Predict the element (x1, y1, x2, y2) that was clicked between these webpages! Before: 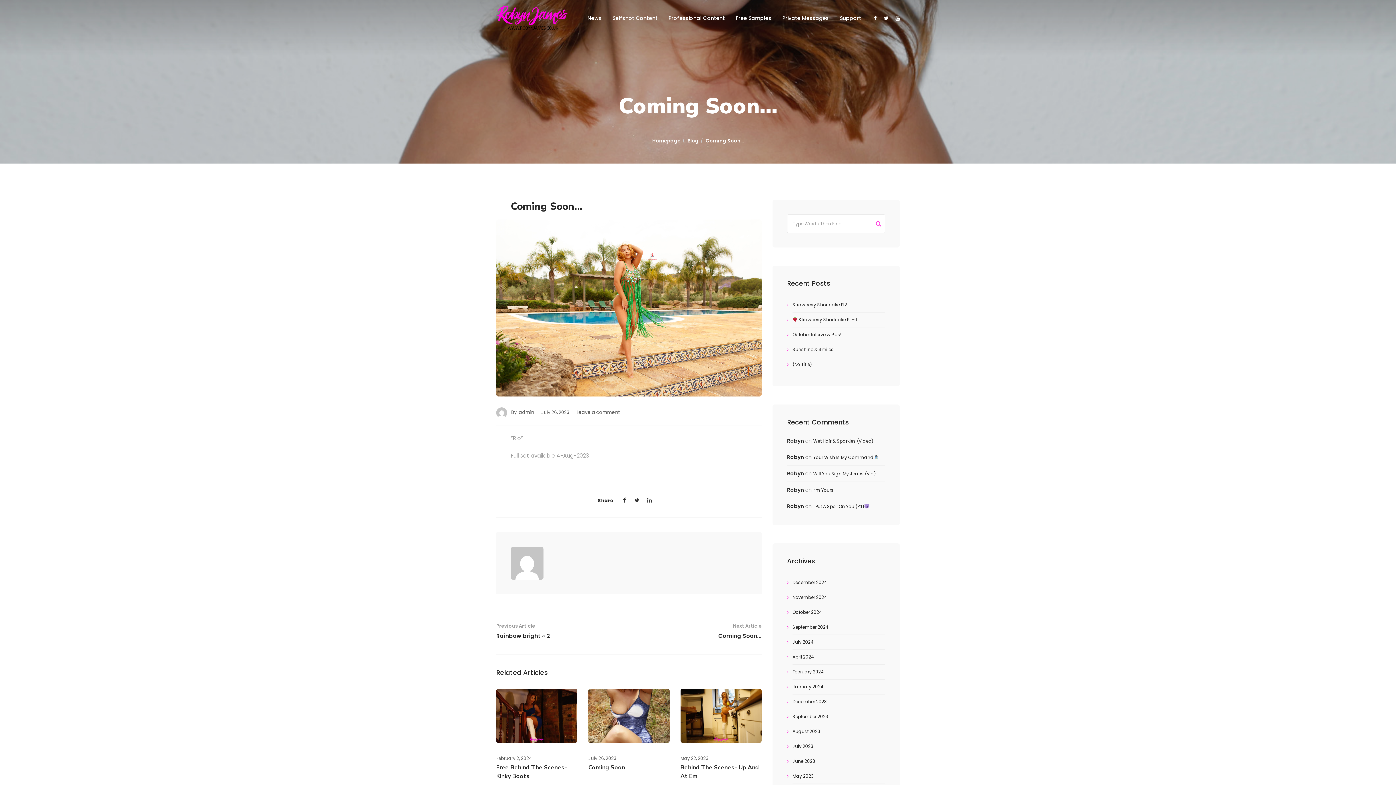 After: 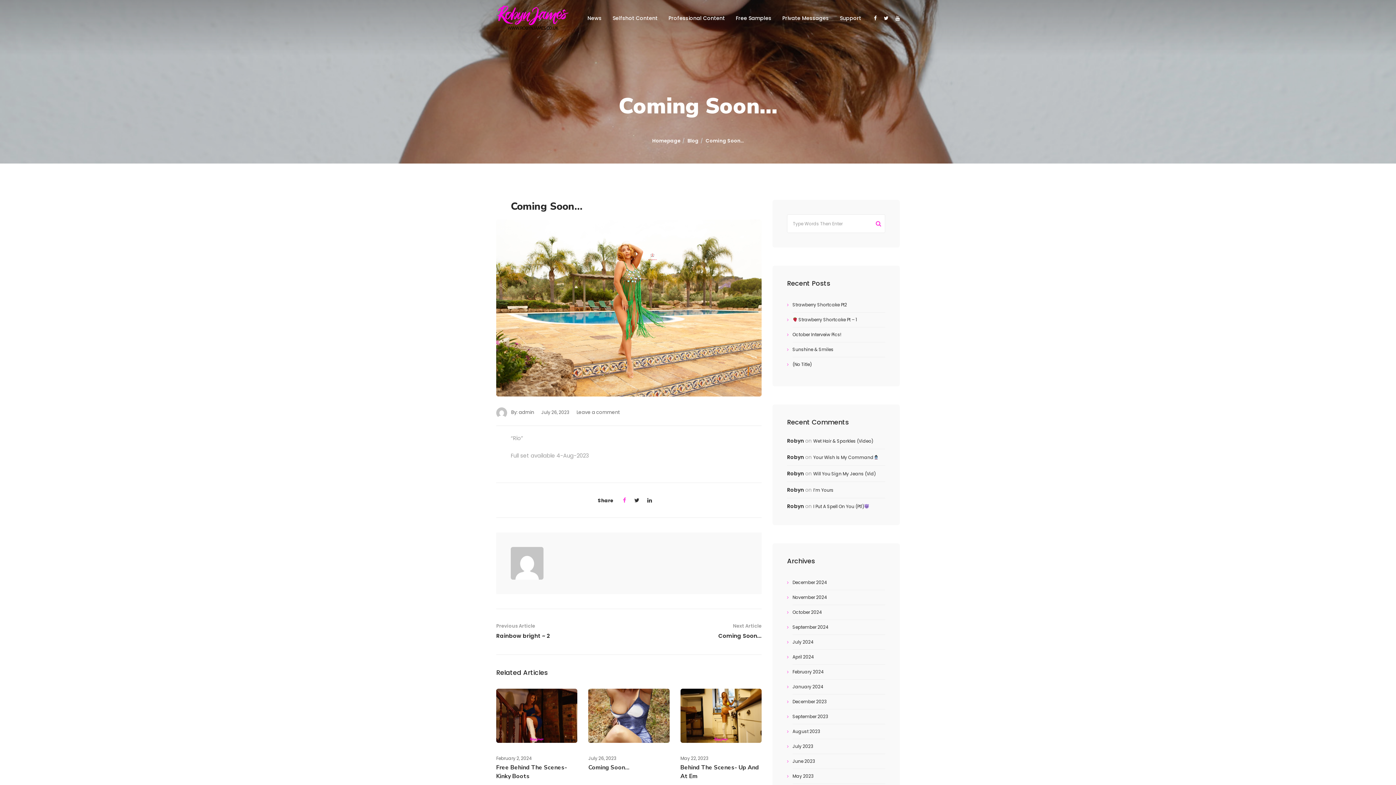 Action: bbox: (623, 496, 626, 504)